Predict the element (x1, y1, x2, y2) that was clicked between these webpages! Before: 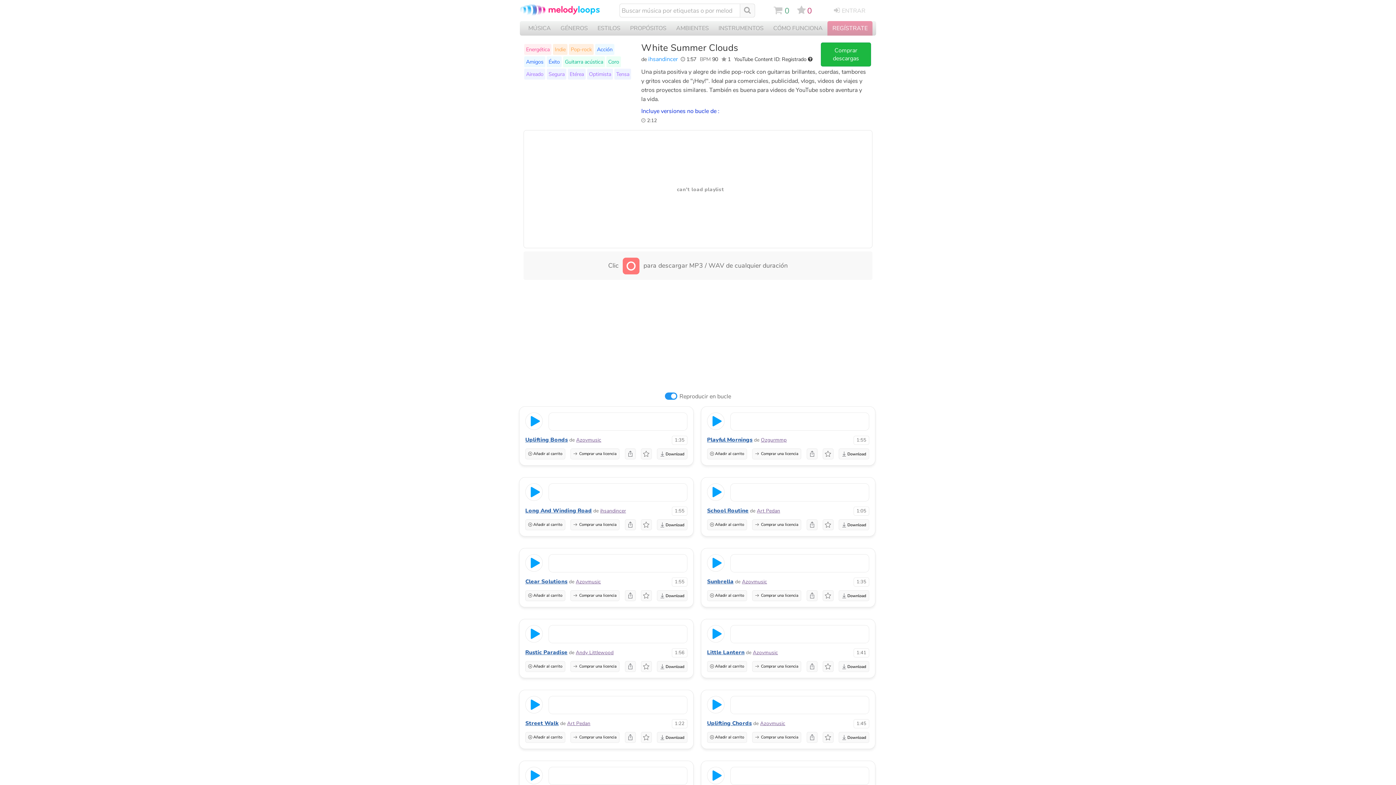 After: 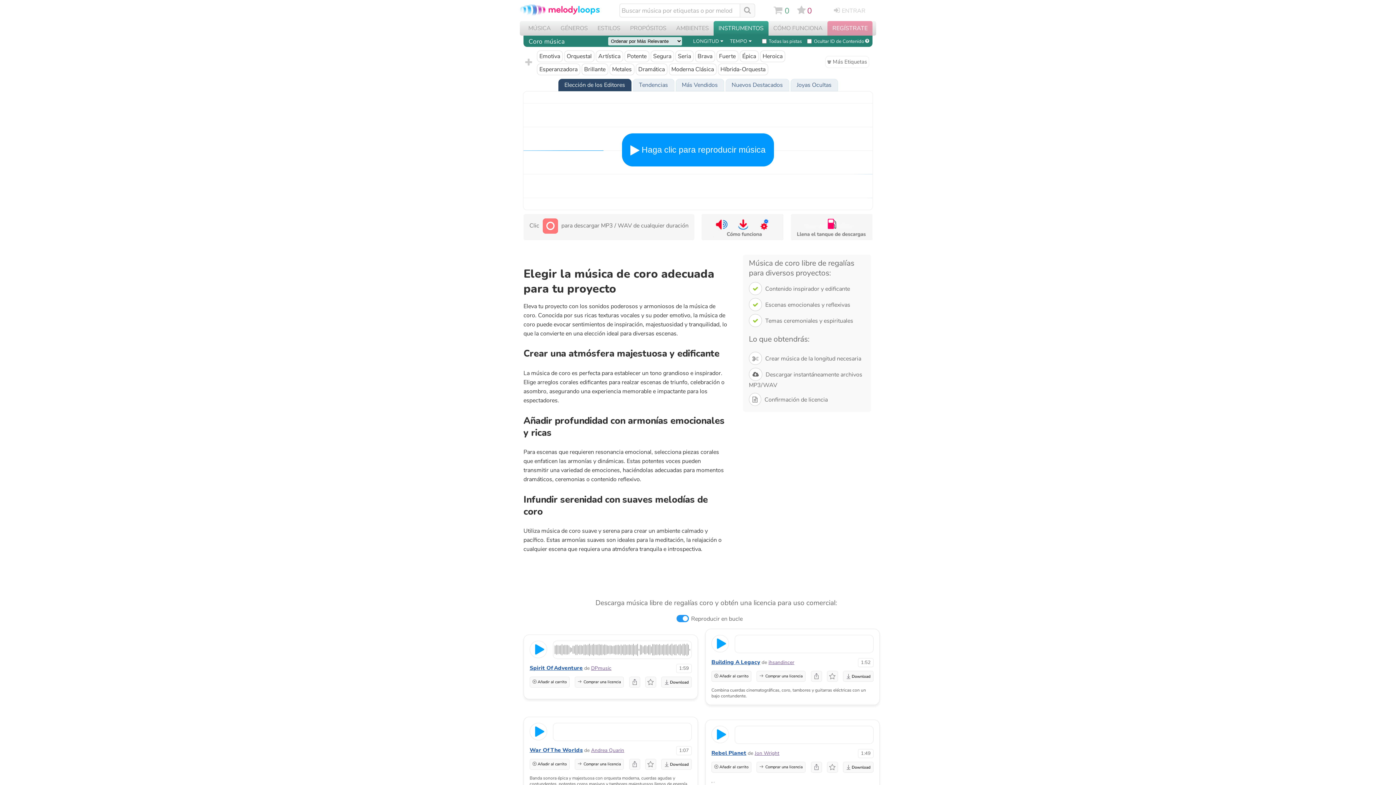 Action: bbox: (608, 58, 619, 65) label: Coro